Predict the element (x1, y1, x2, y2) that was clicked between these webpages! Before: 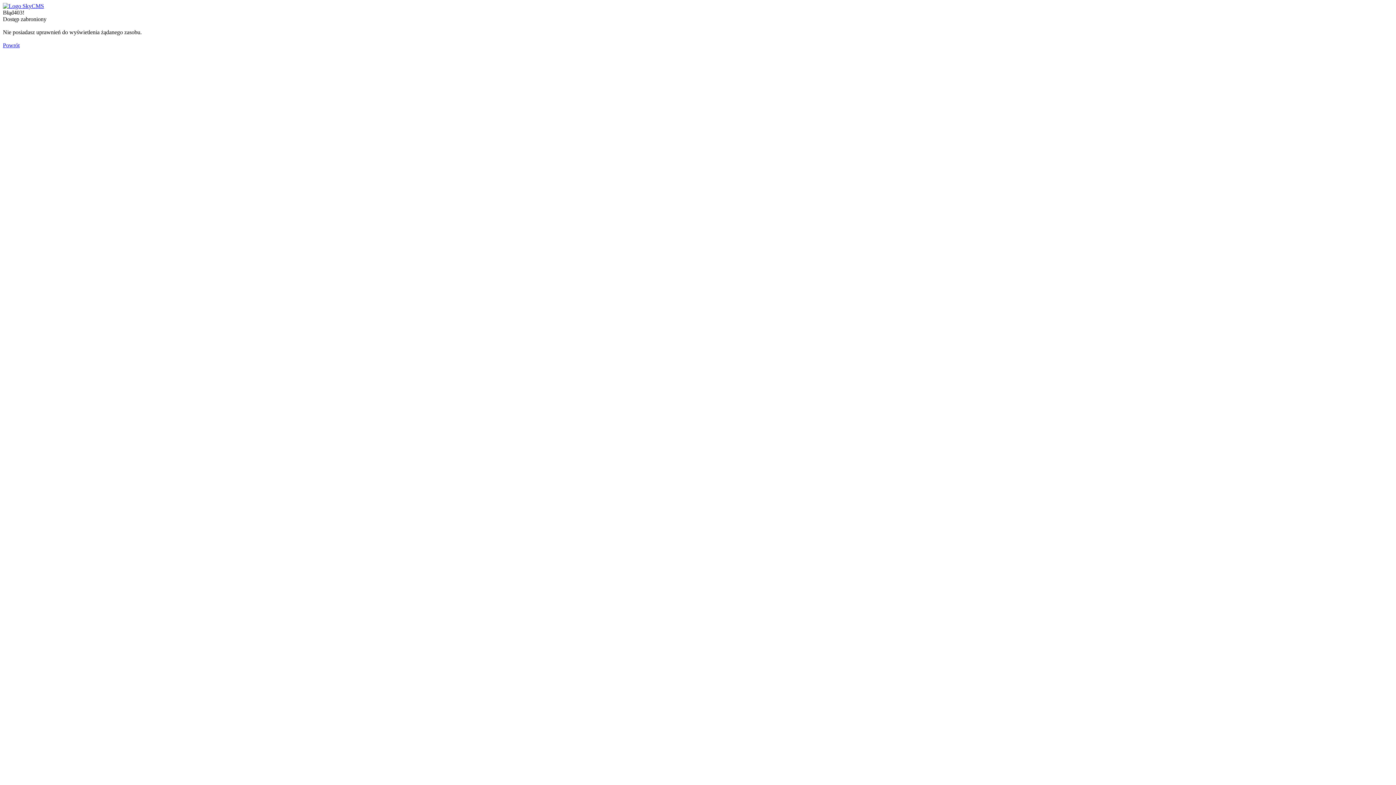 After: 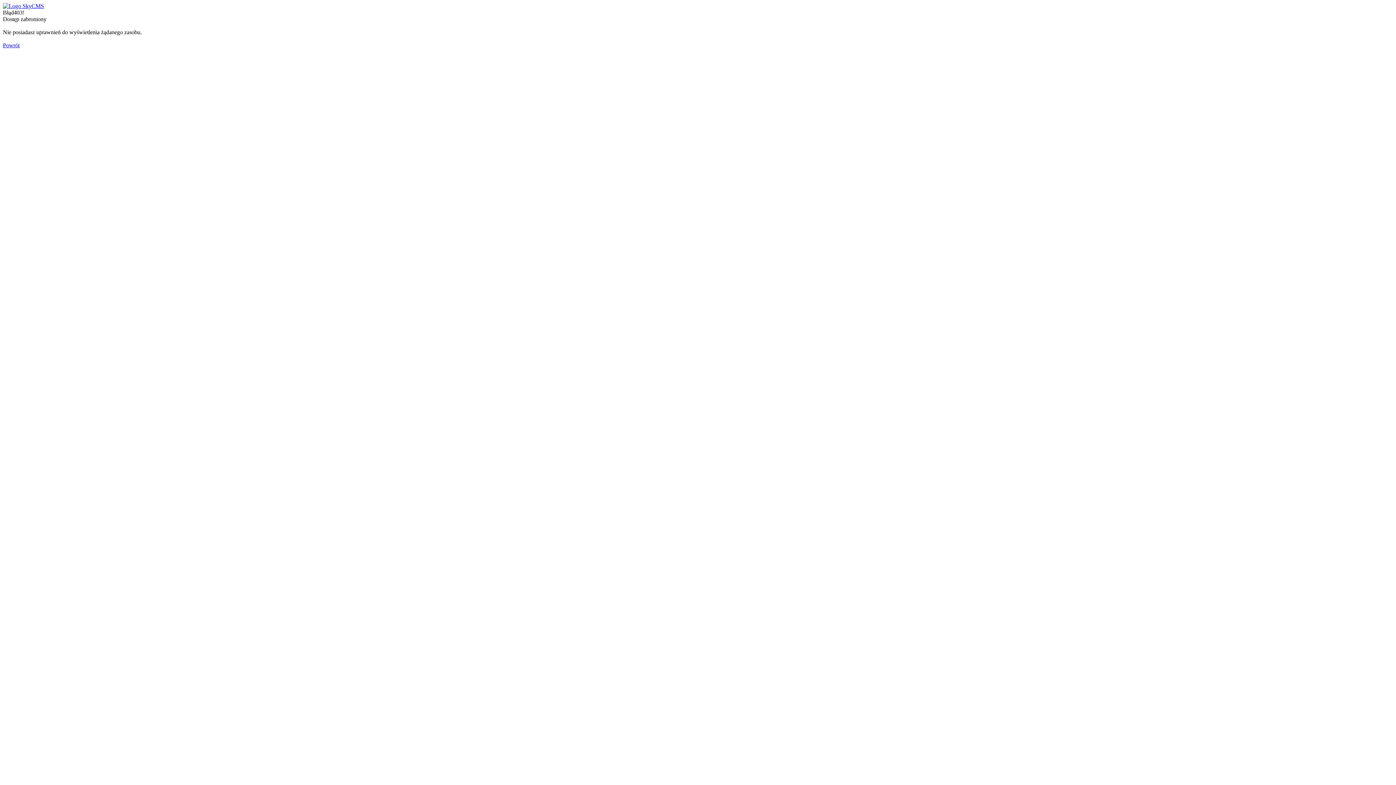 Action: bbox: (2, 42, 19, 48) label: Powrót